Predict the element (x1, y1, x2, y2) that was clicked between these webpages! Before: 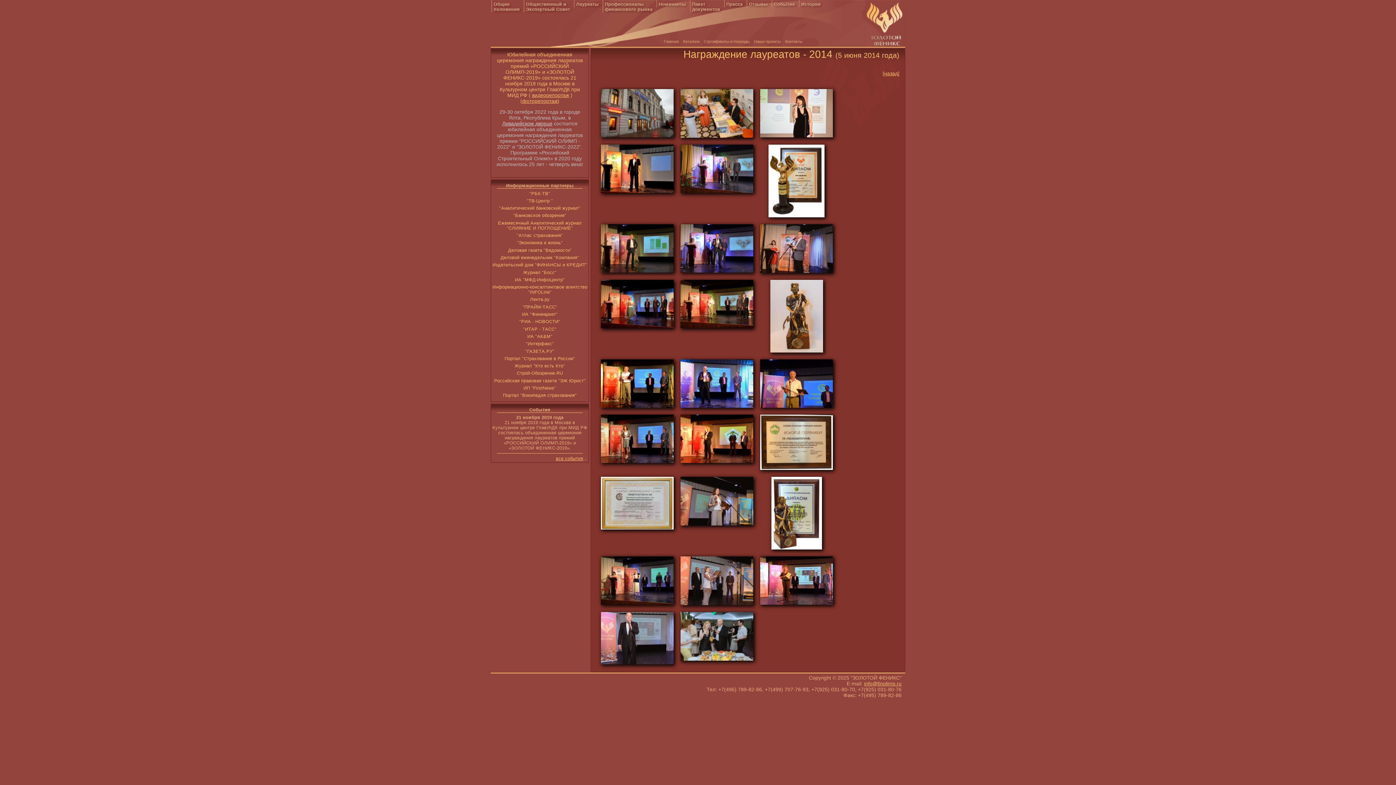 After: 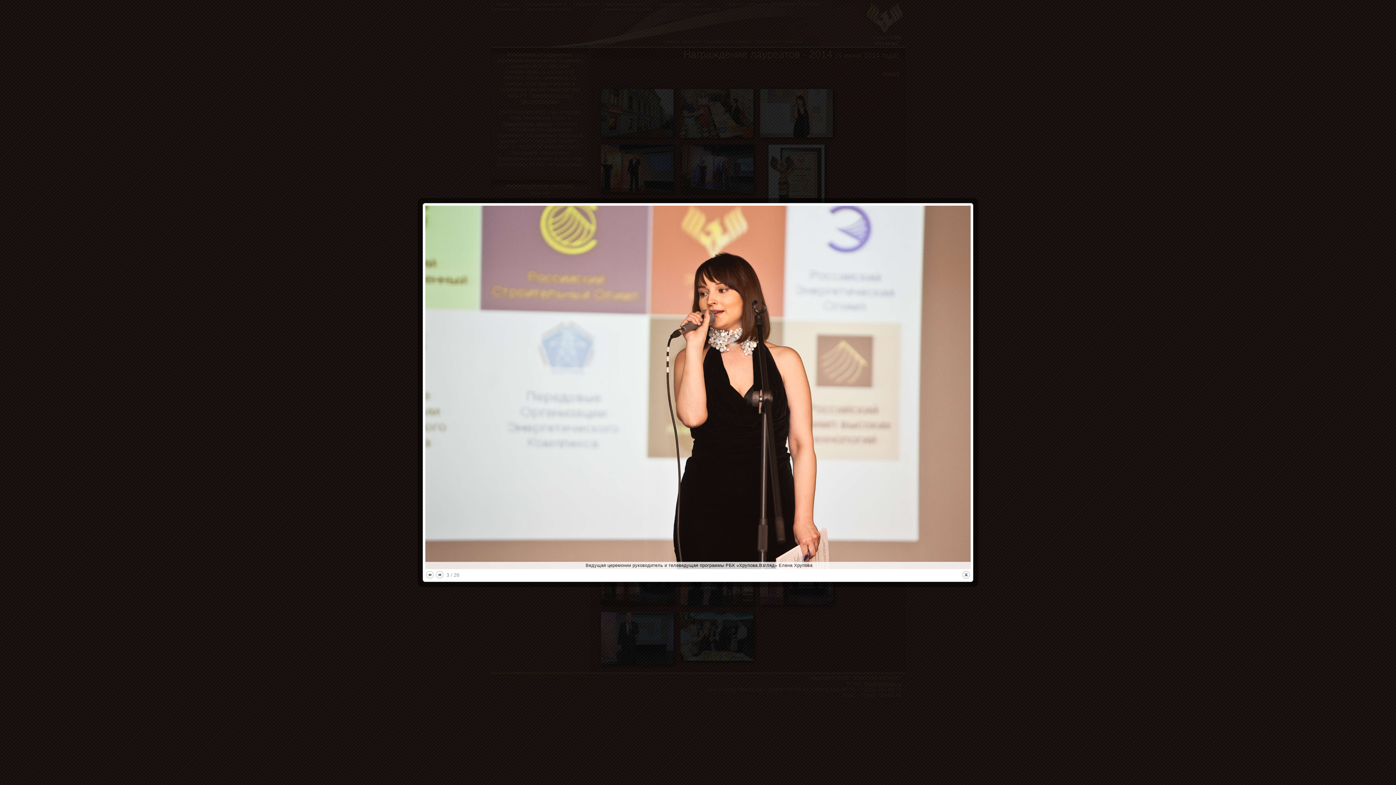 Action: bbox: (760, 132, 833, 138)